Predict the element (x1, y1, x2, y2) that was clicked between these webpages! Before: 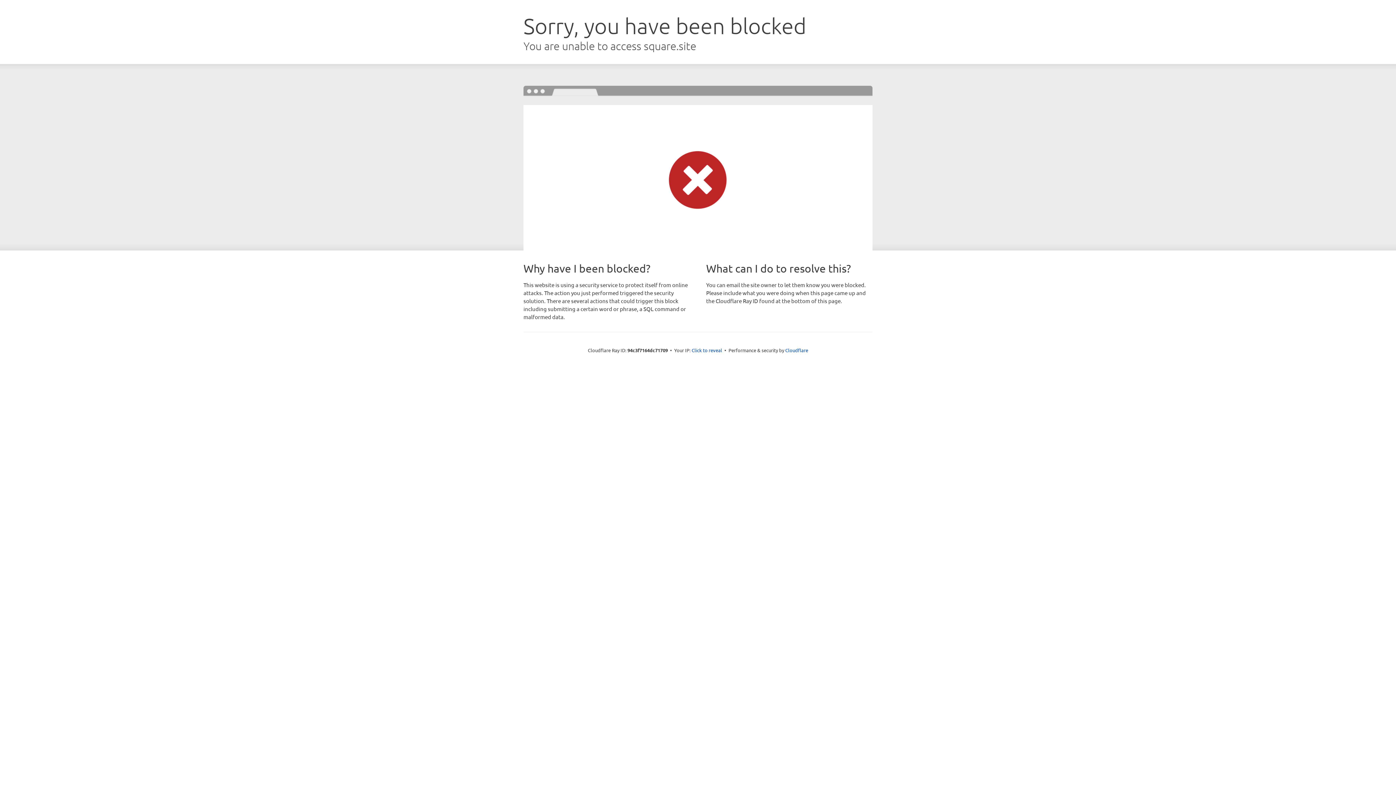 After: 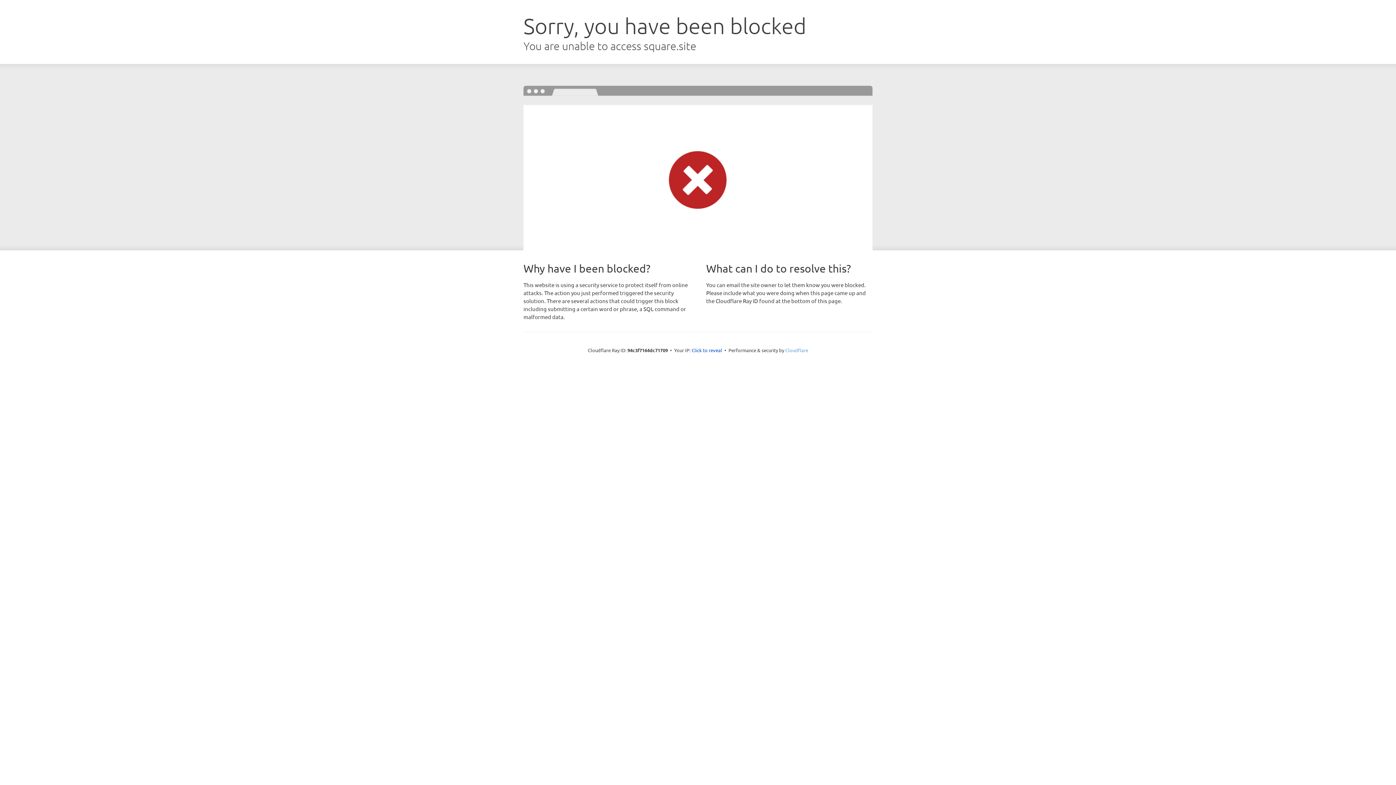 Action: label: Cloudflare bbox: (785, 347, 808, 353)